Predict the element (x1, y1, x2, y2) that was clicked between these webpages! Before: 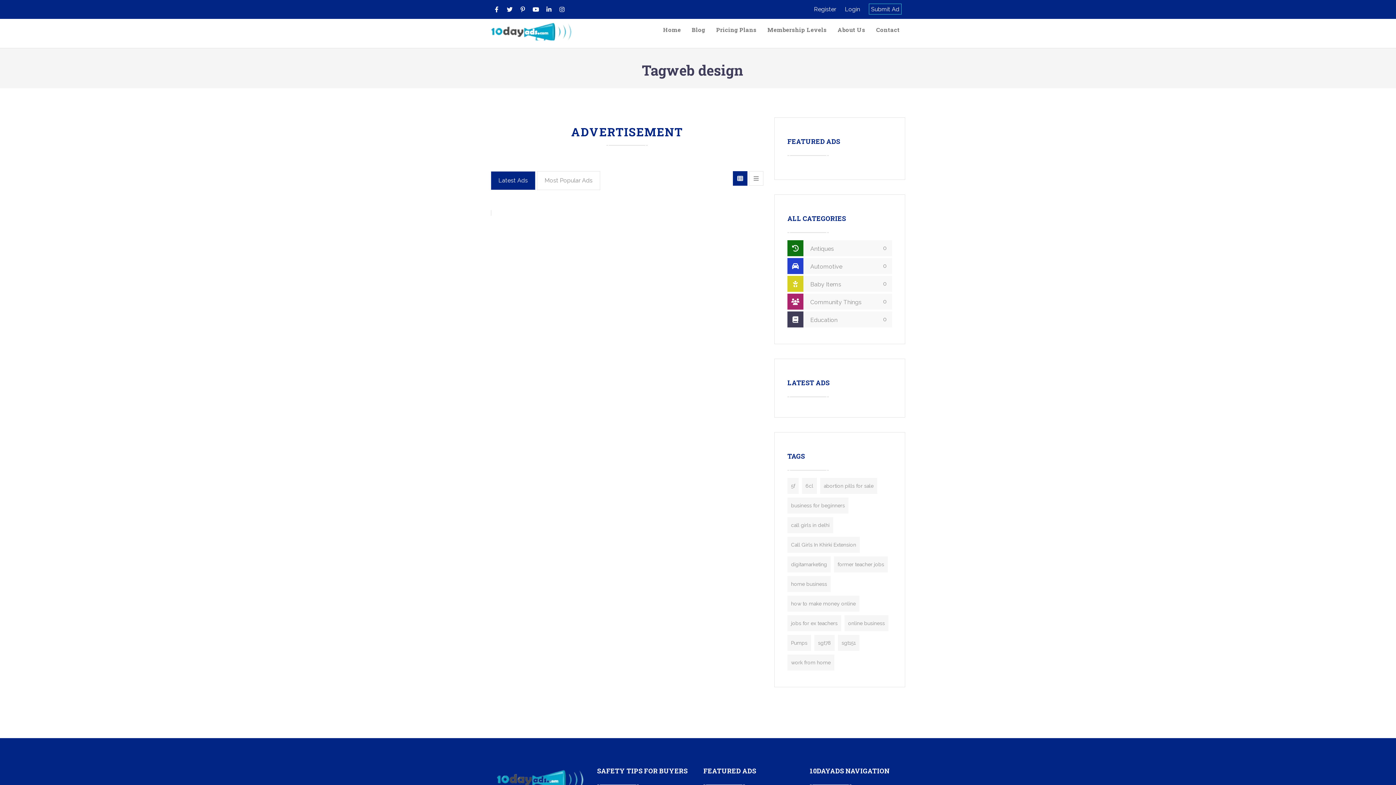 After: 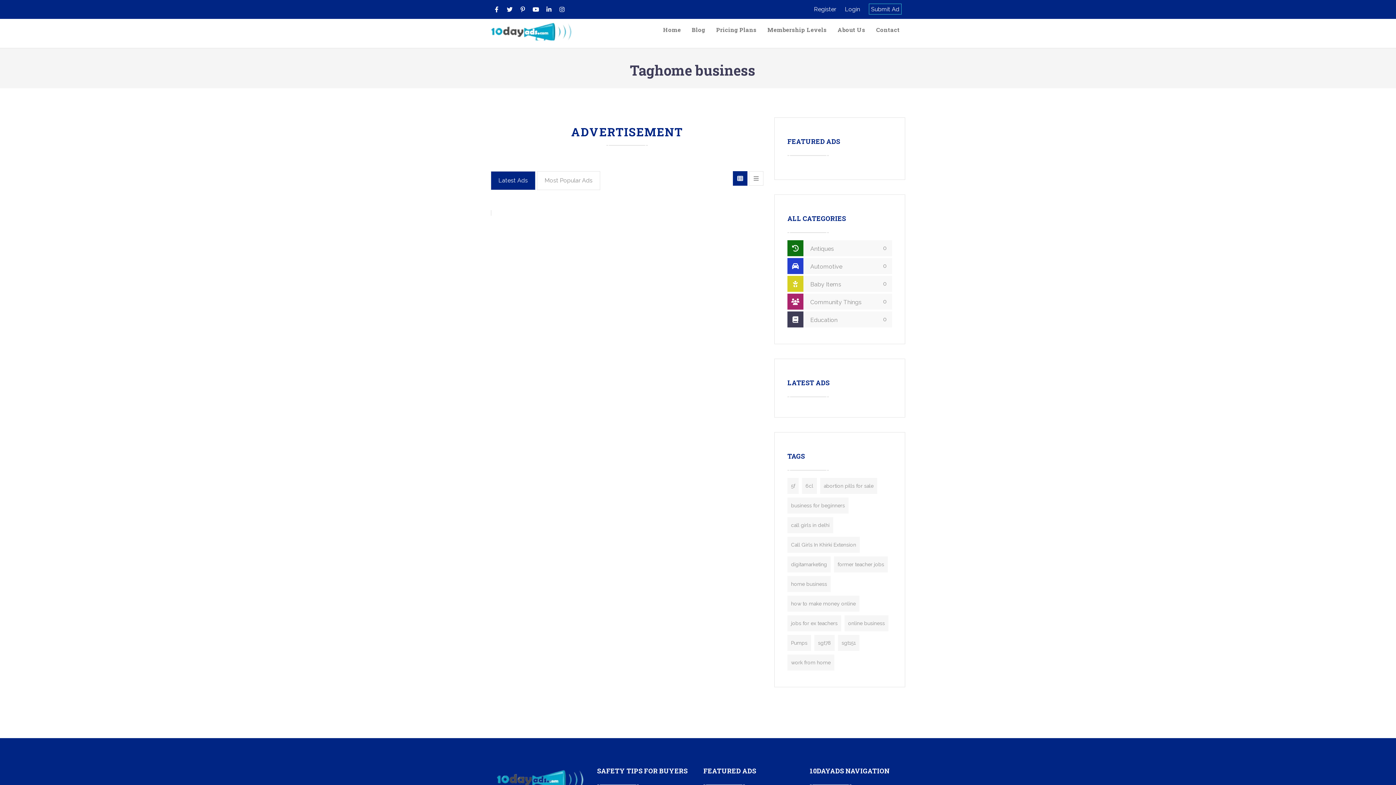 Action: label: home business (50 items) bbox: (787, 576, 830, 592)